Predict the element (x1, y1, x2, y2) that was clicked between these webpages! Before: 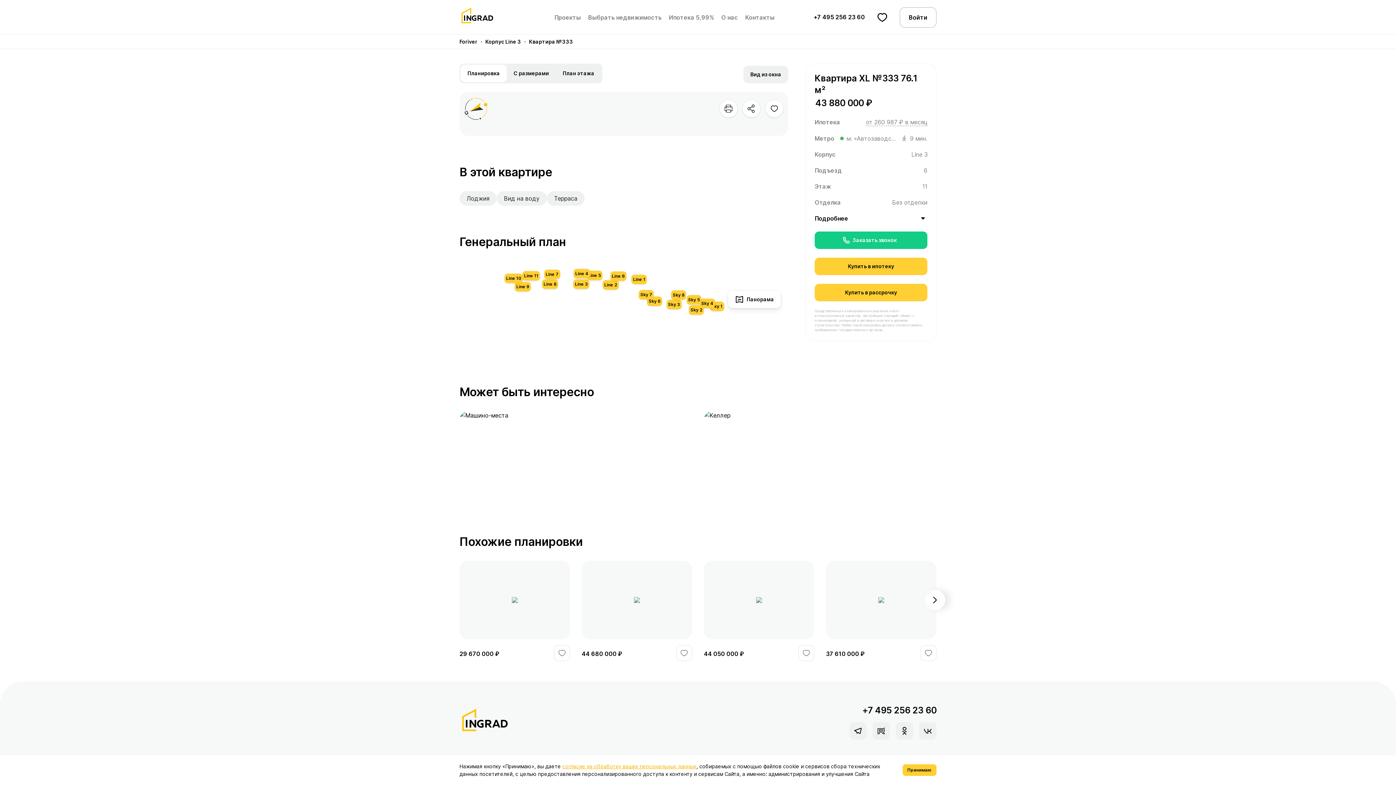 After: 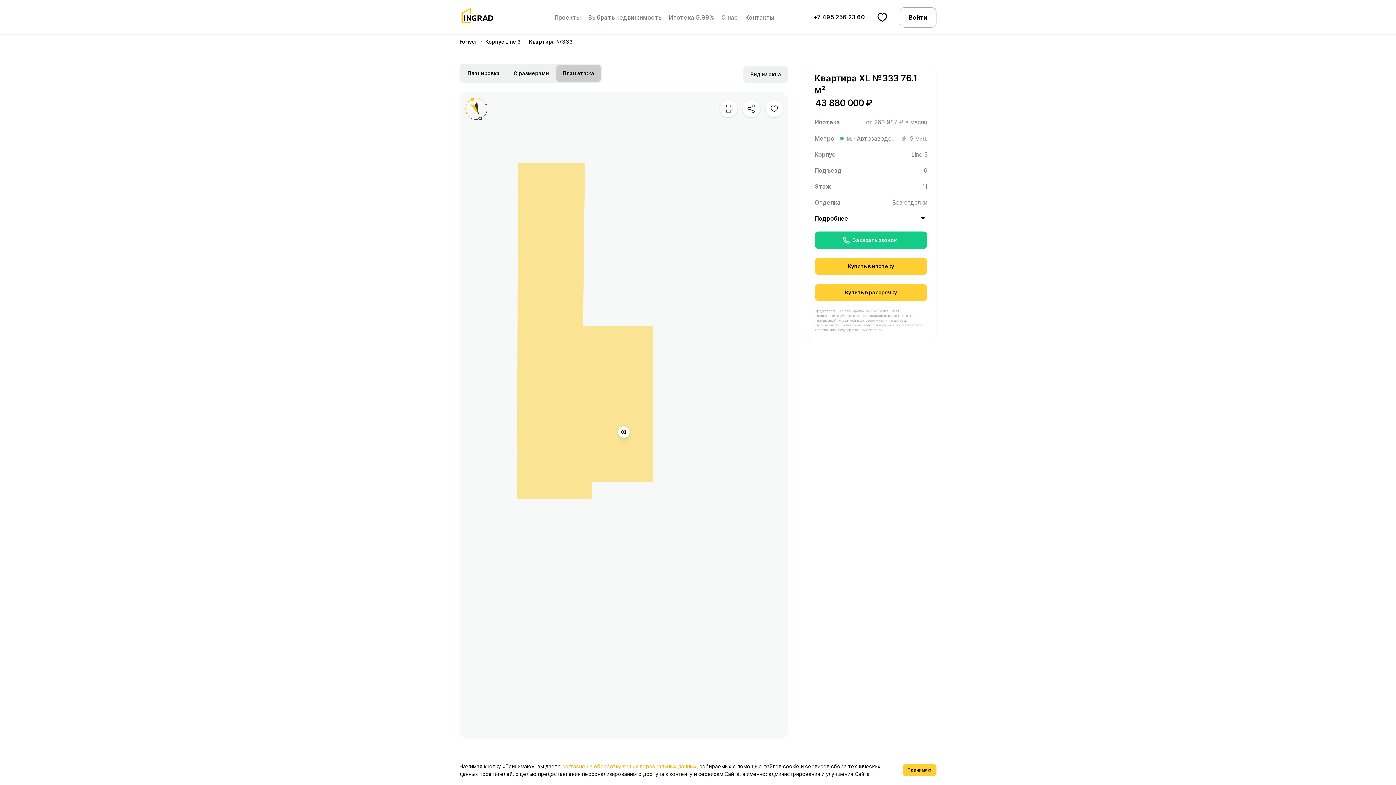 Action: bbox: (556, 64, 601, 82) label: План этажа